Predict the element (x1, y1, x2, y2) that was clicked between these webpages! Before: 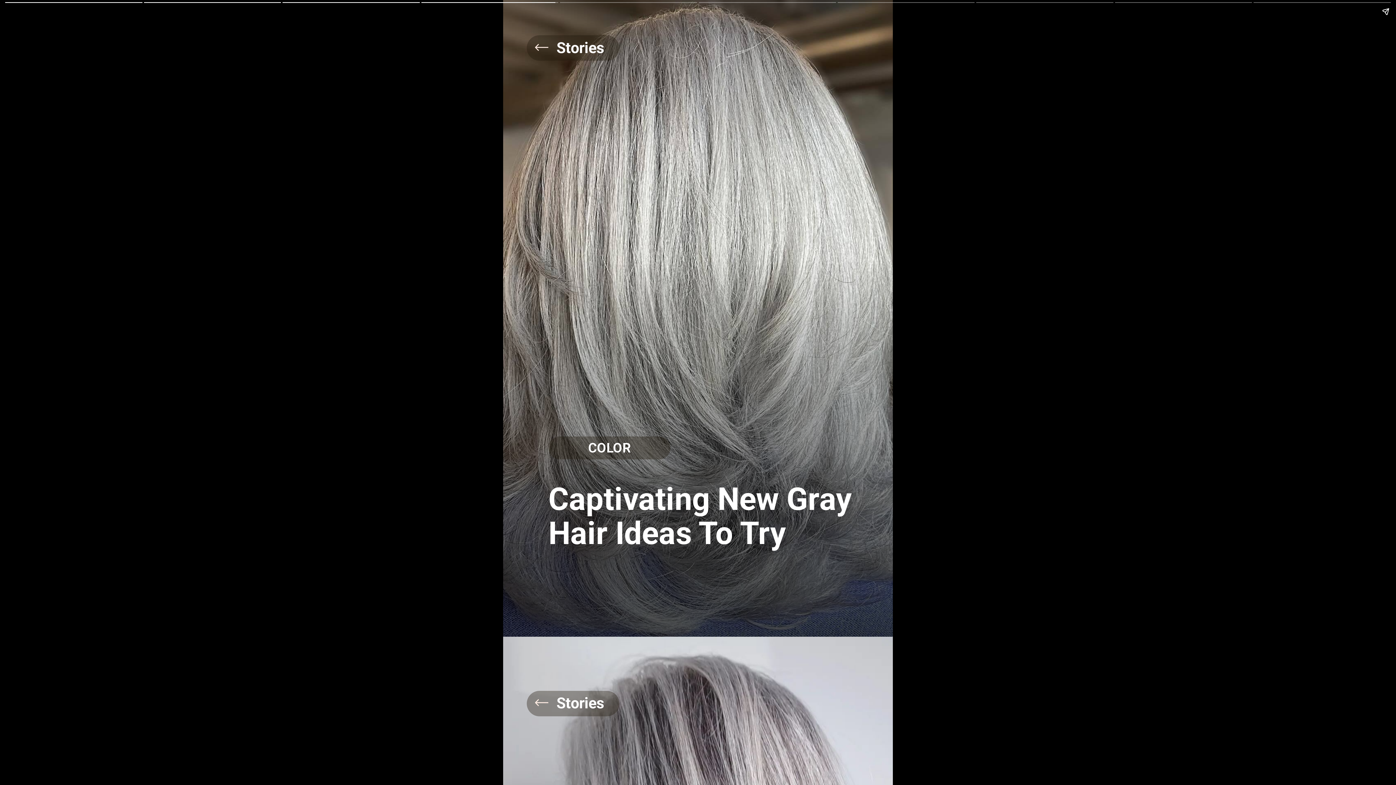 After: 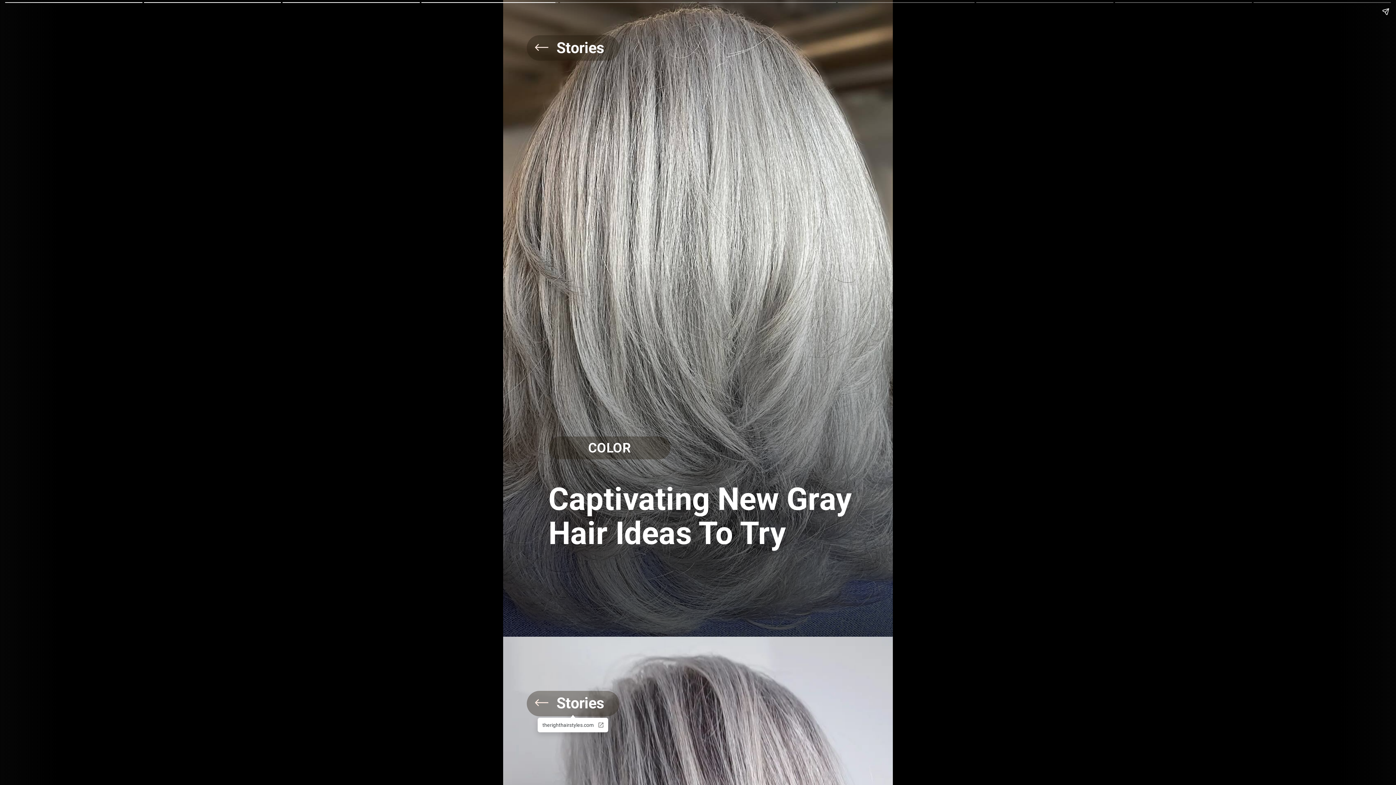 Action: label:     Stories bbox: (526, 691, 619, 716)